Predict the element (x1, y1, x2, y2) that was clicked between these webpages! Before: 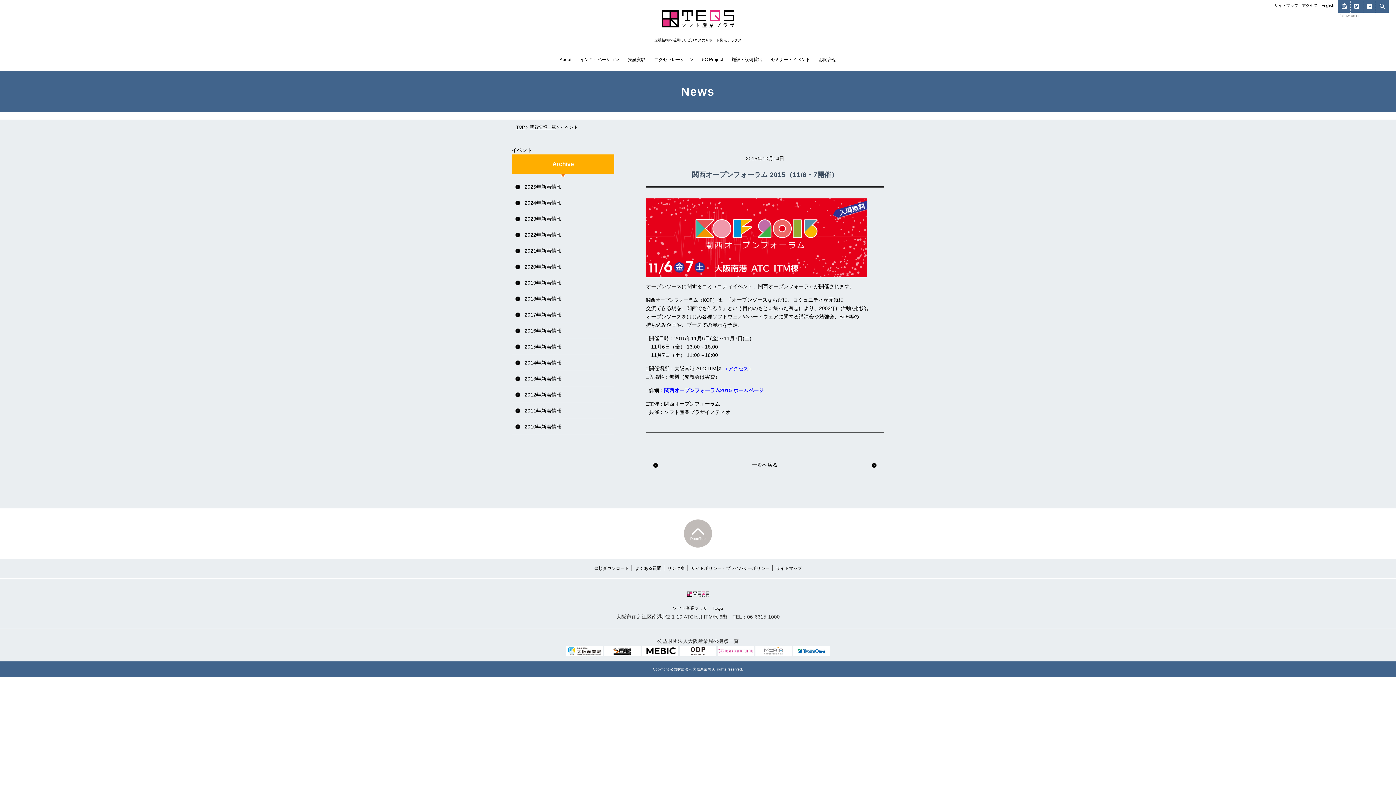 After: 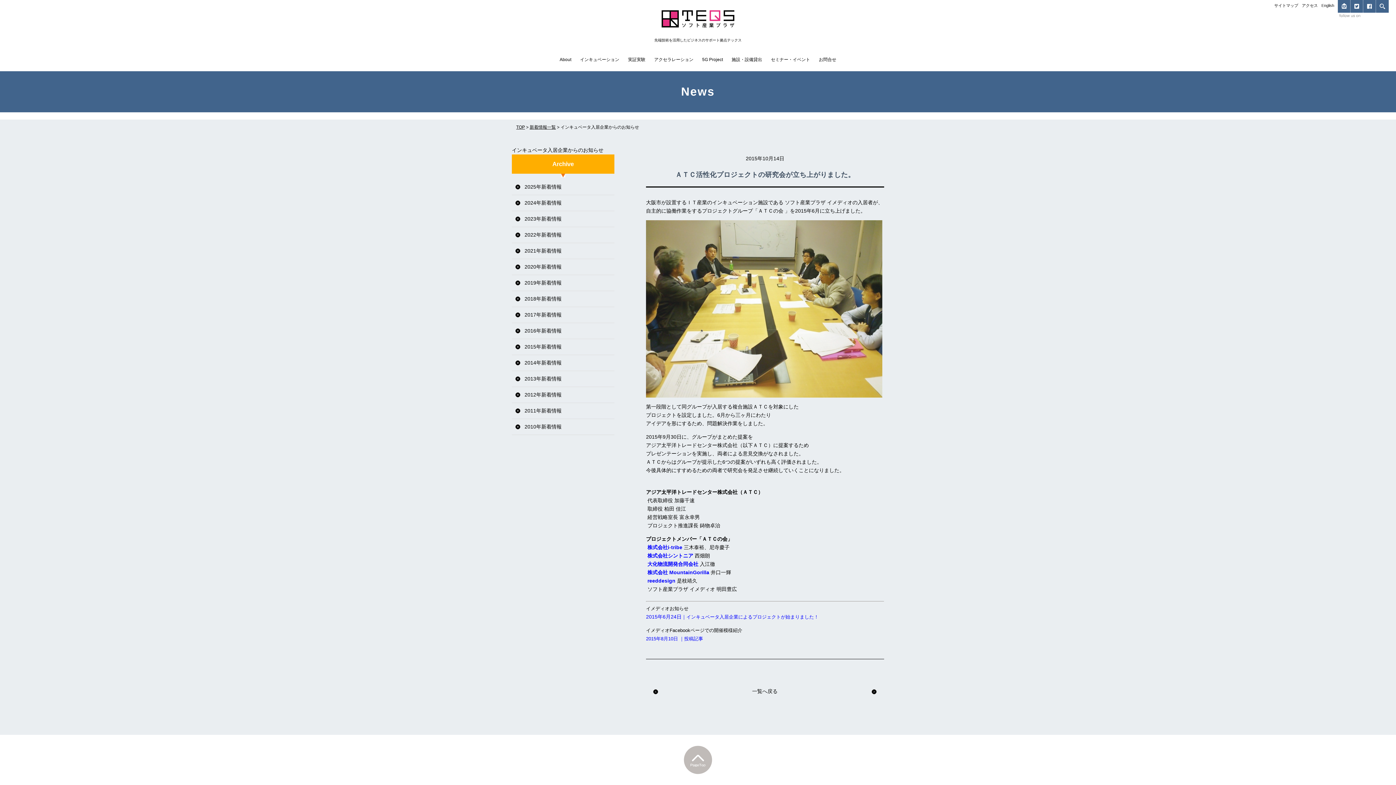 Action: bbox: (646, 458, 665, 472)